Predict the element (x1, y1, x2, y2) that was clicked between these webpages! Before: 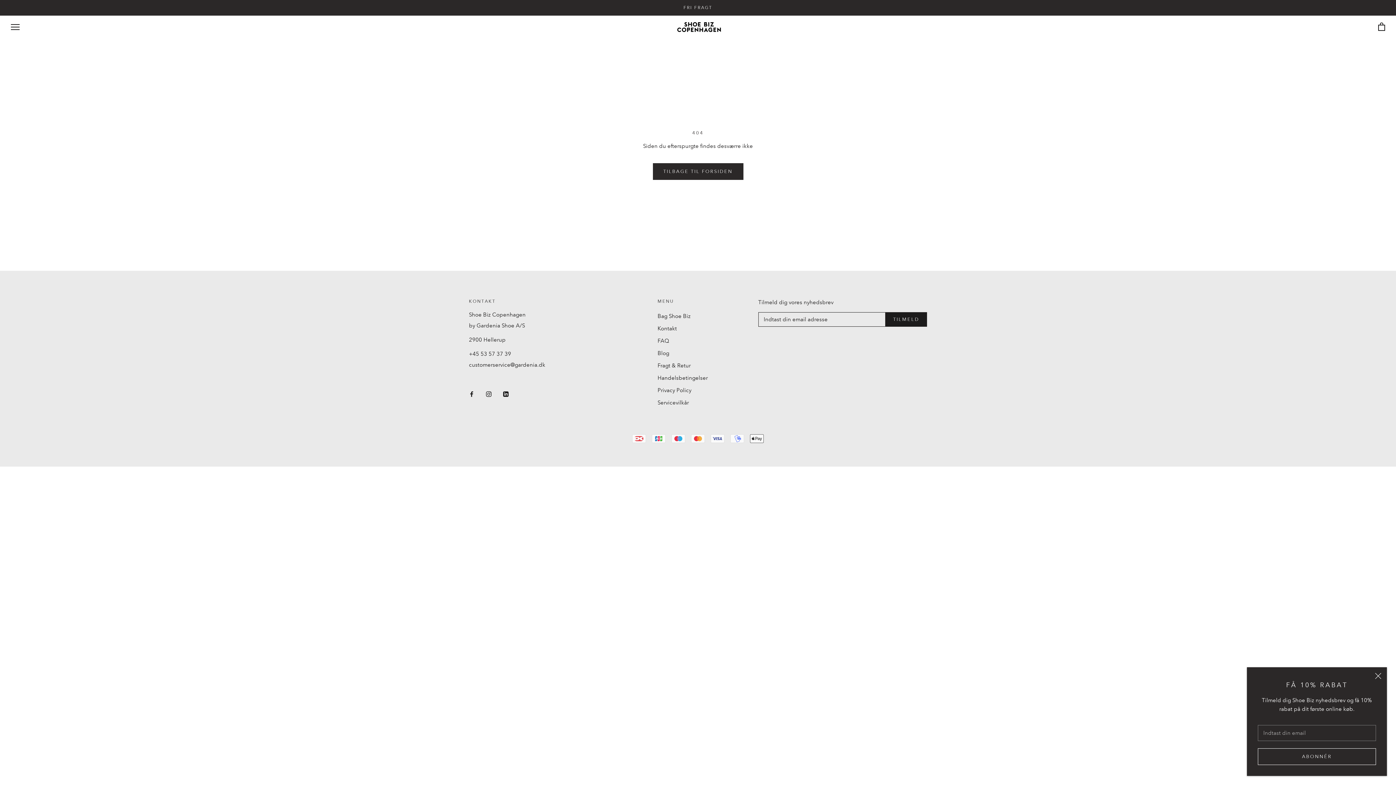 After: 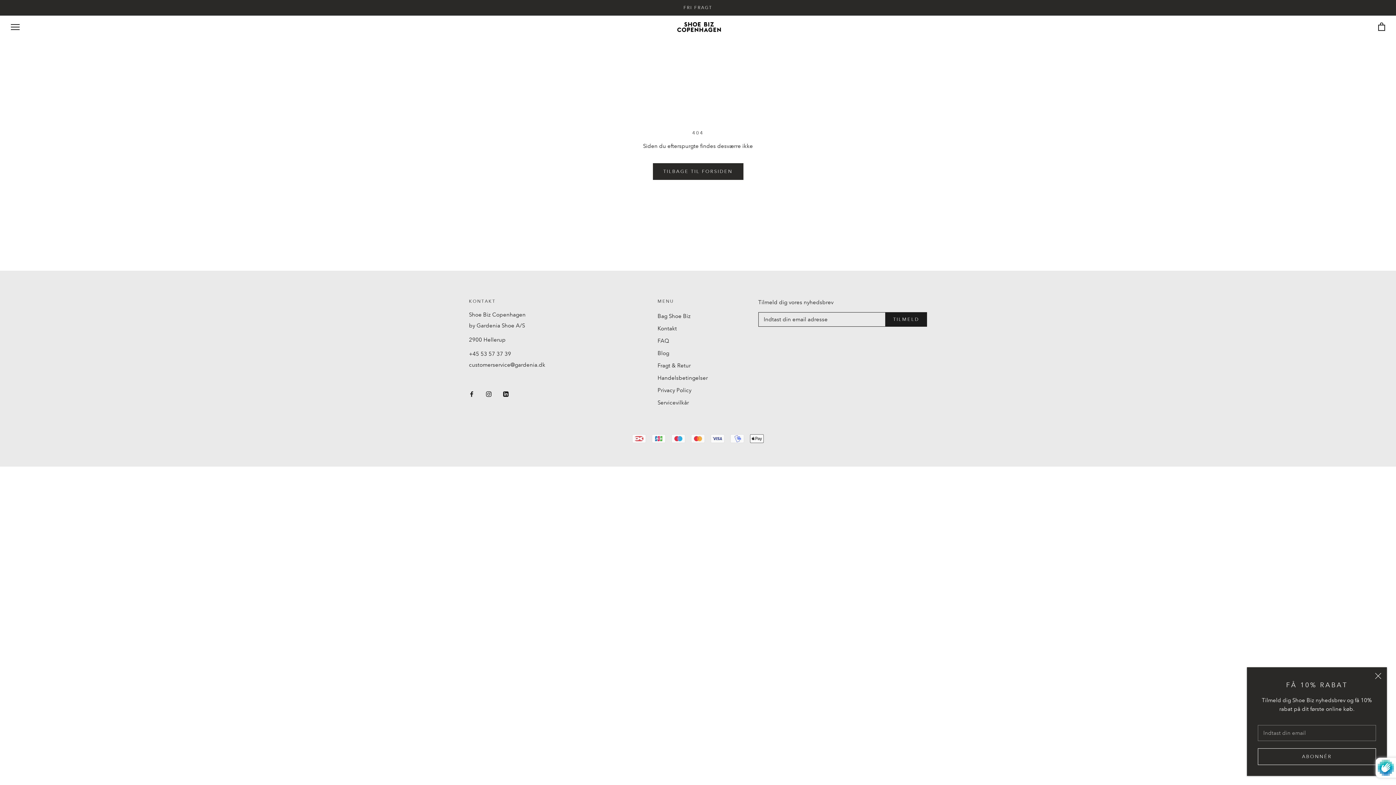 Action: bbox: (885, 312, 927, 326) label: TILMELD